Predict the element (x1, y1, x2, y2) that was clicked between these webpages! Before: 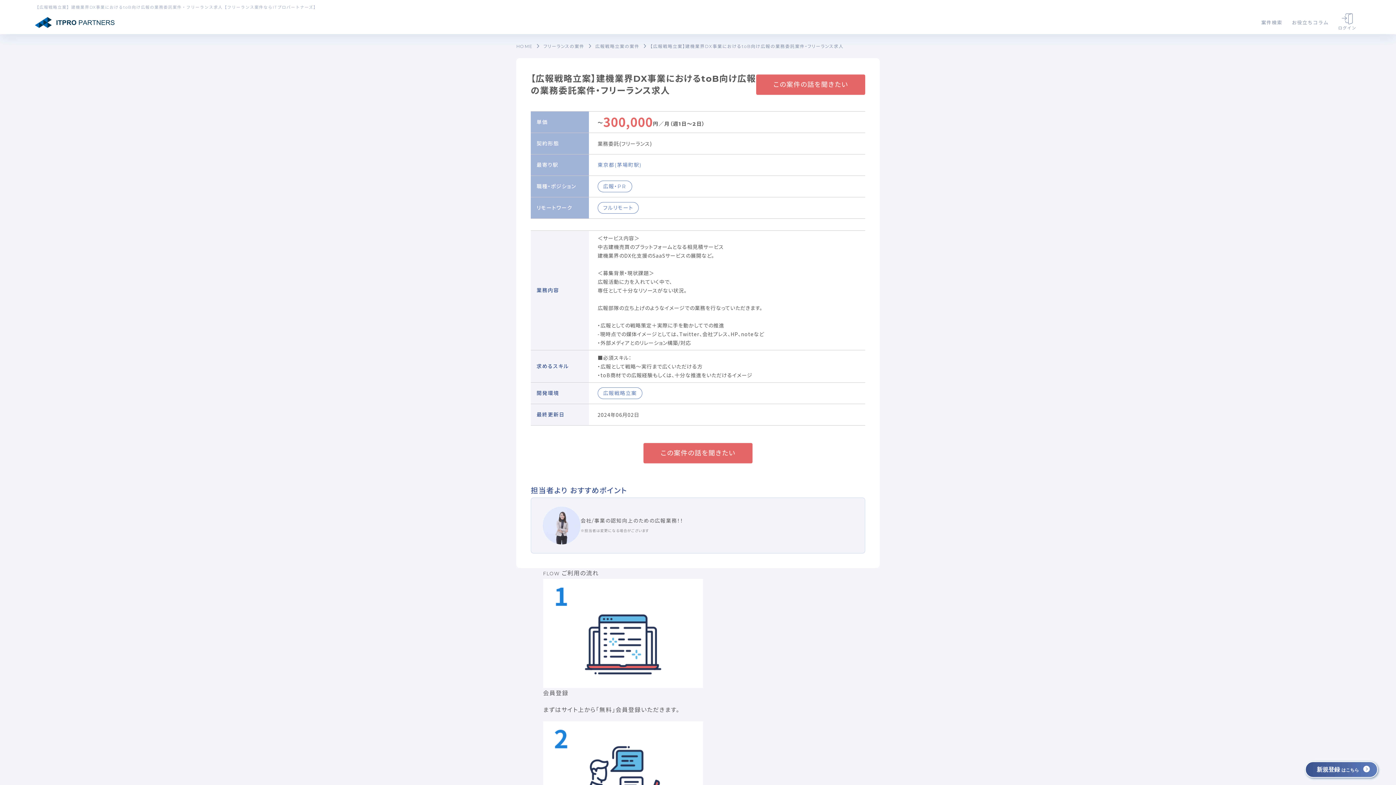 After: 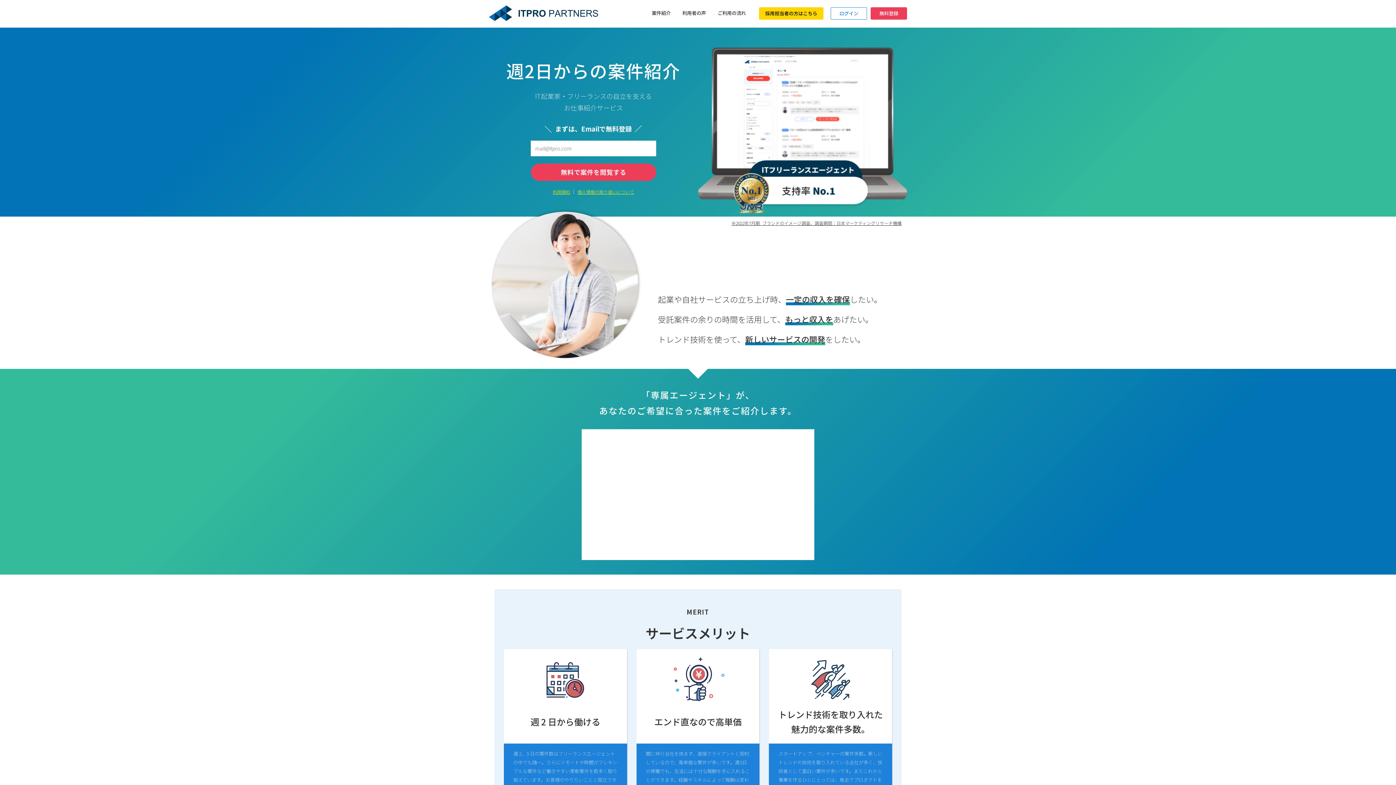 Action: bbox: (516, 42, 532, 50) label: HOME